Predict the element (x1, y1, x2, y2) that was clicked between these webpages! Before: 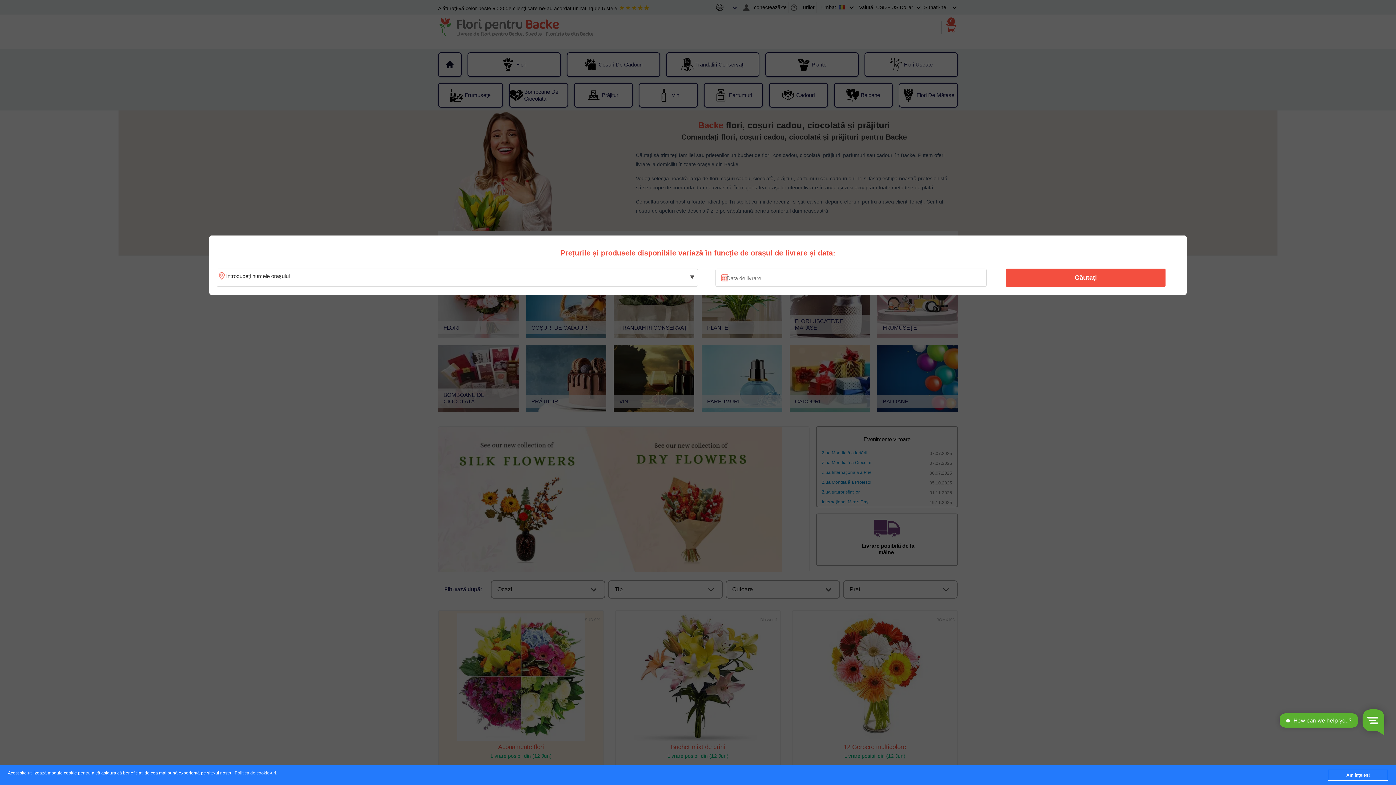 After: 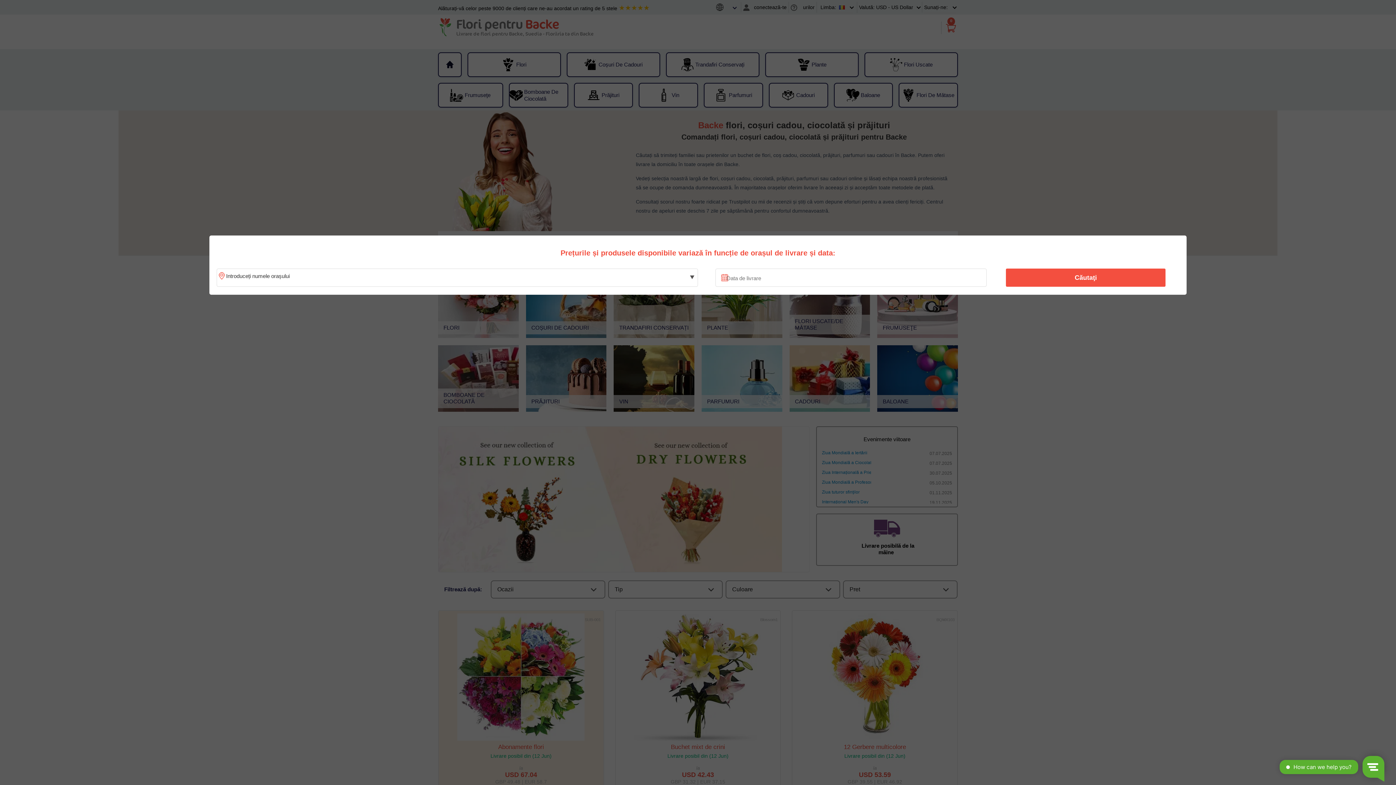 Action: bbox: (1328, 770, 1388, 781) label: Am înţeles!